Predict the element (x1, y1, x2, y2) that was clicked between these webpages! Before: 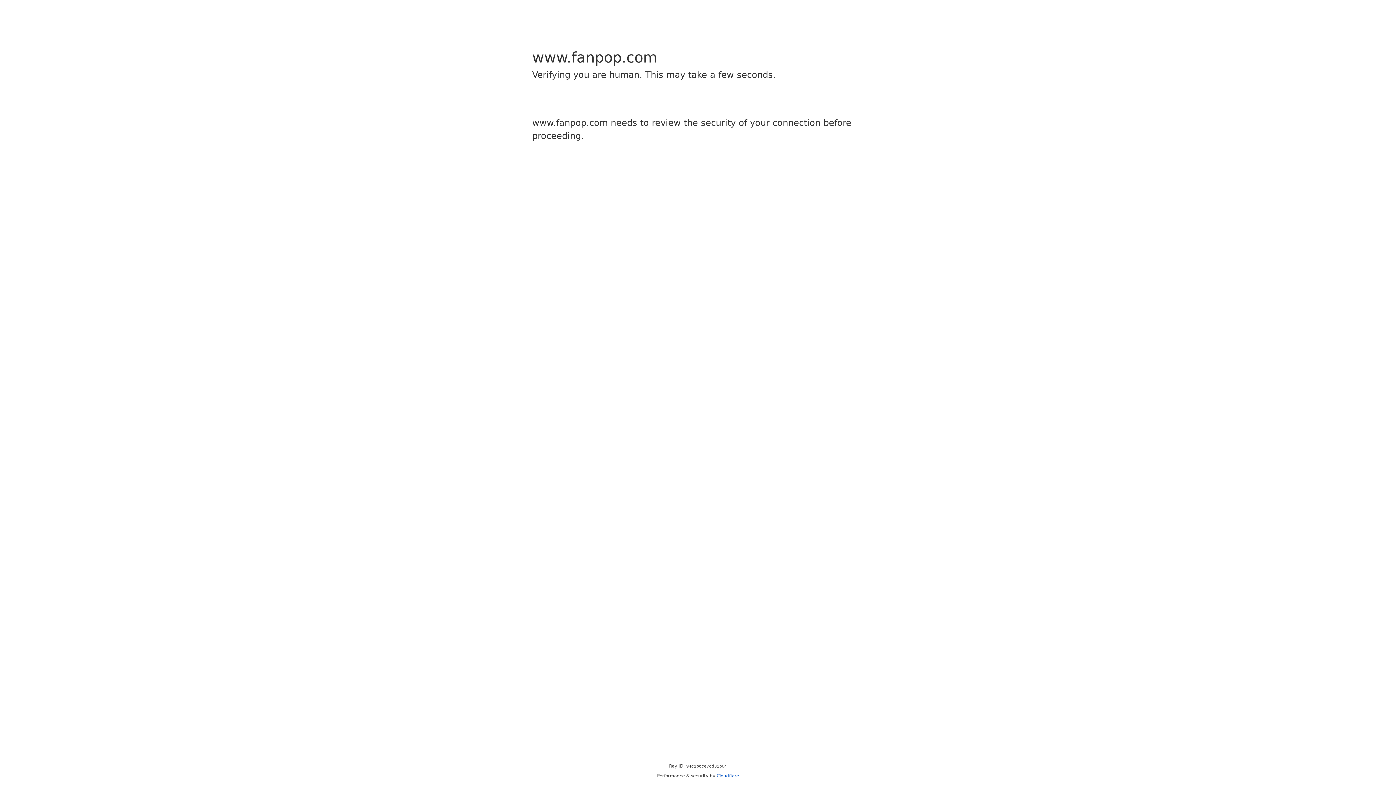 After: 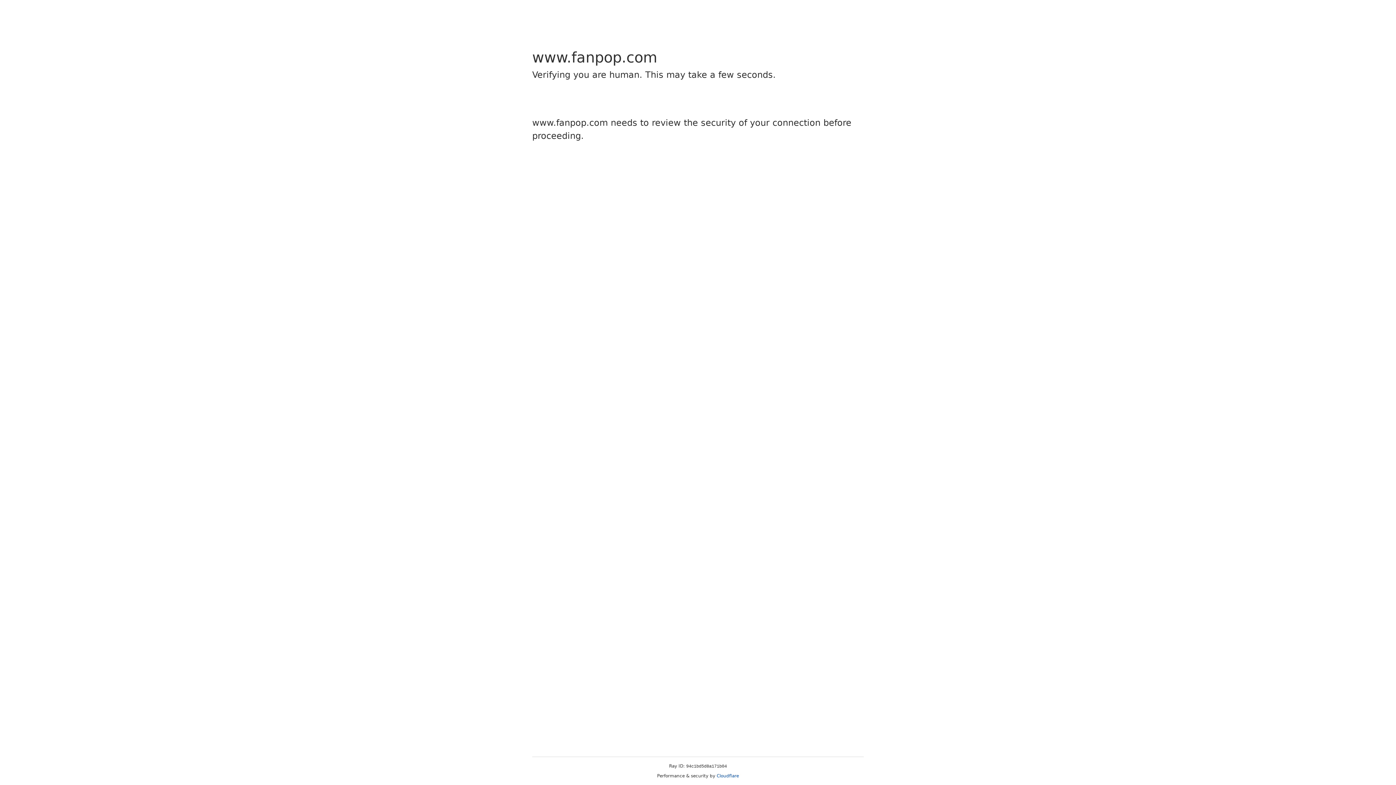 Action: bbox: (716, 773, 739, 778) label: Cloudflare